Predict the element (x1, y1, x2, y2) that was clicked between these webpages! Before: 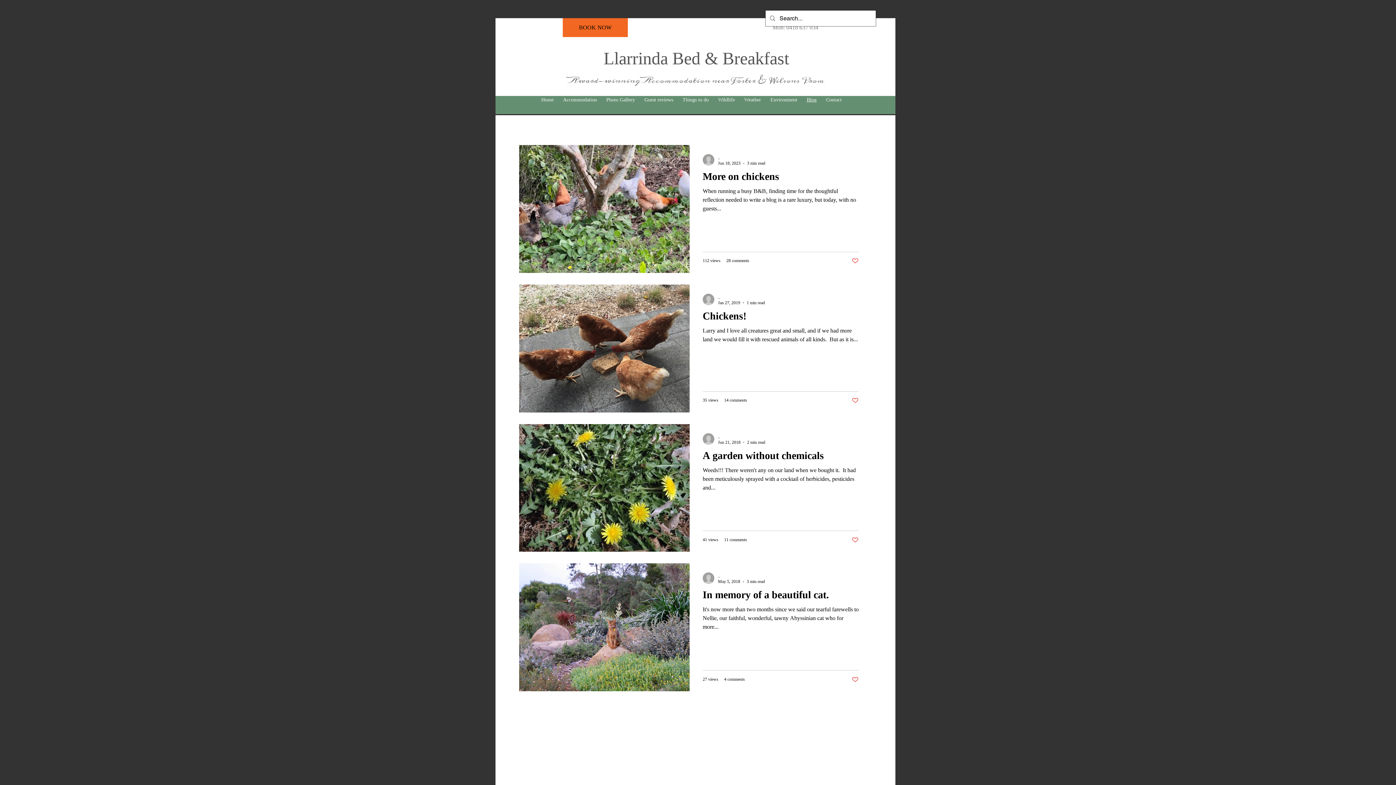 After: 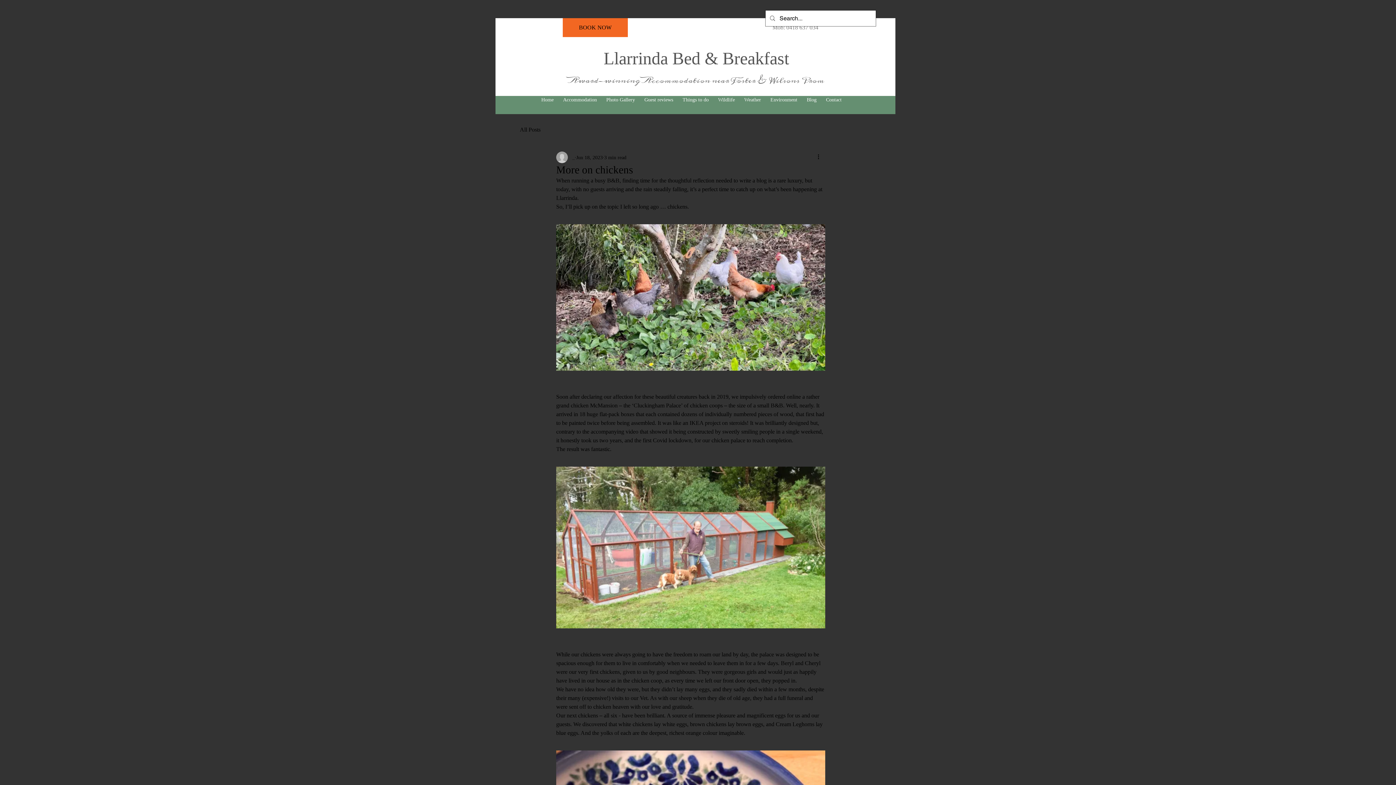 Action: bbox: (702, 170, 858, 186) label: More on chickens